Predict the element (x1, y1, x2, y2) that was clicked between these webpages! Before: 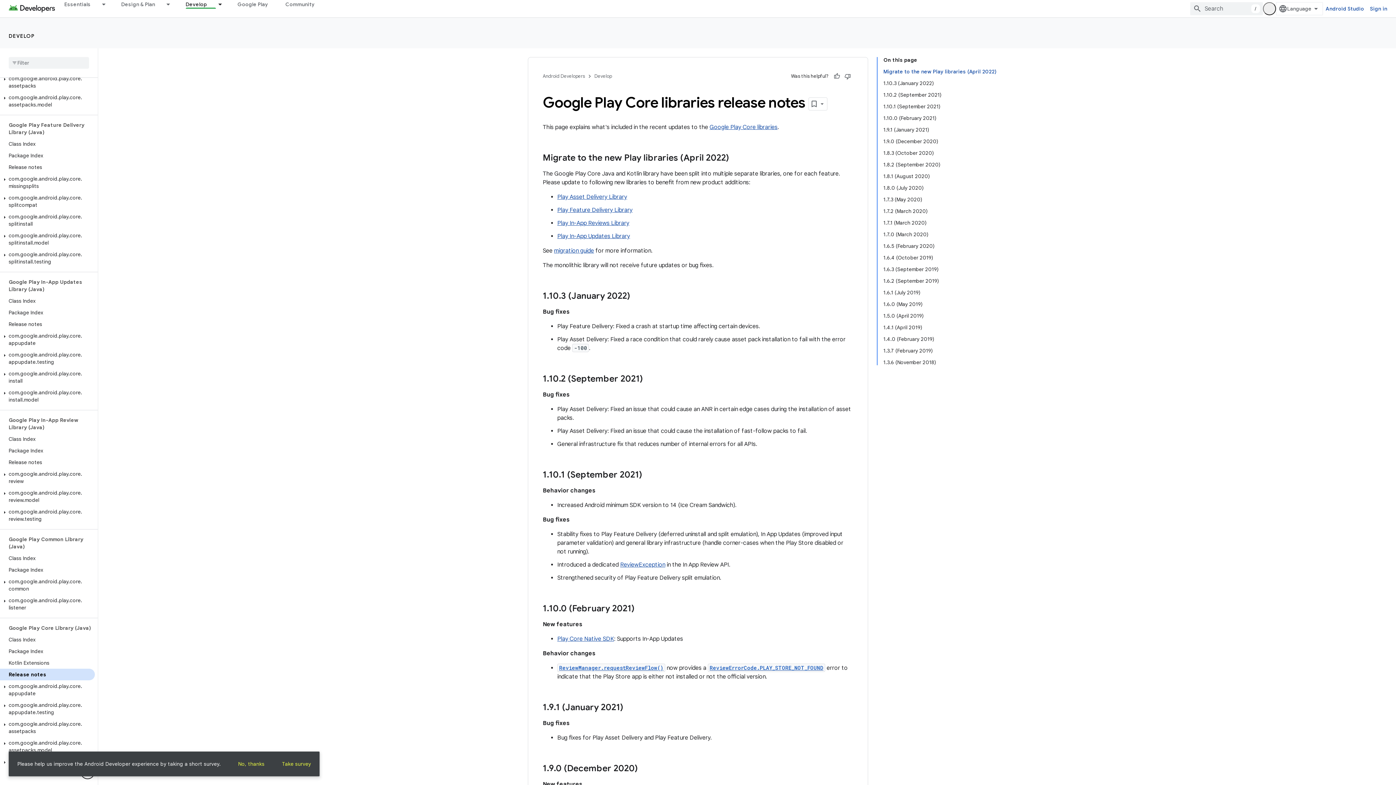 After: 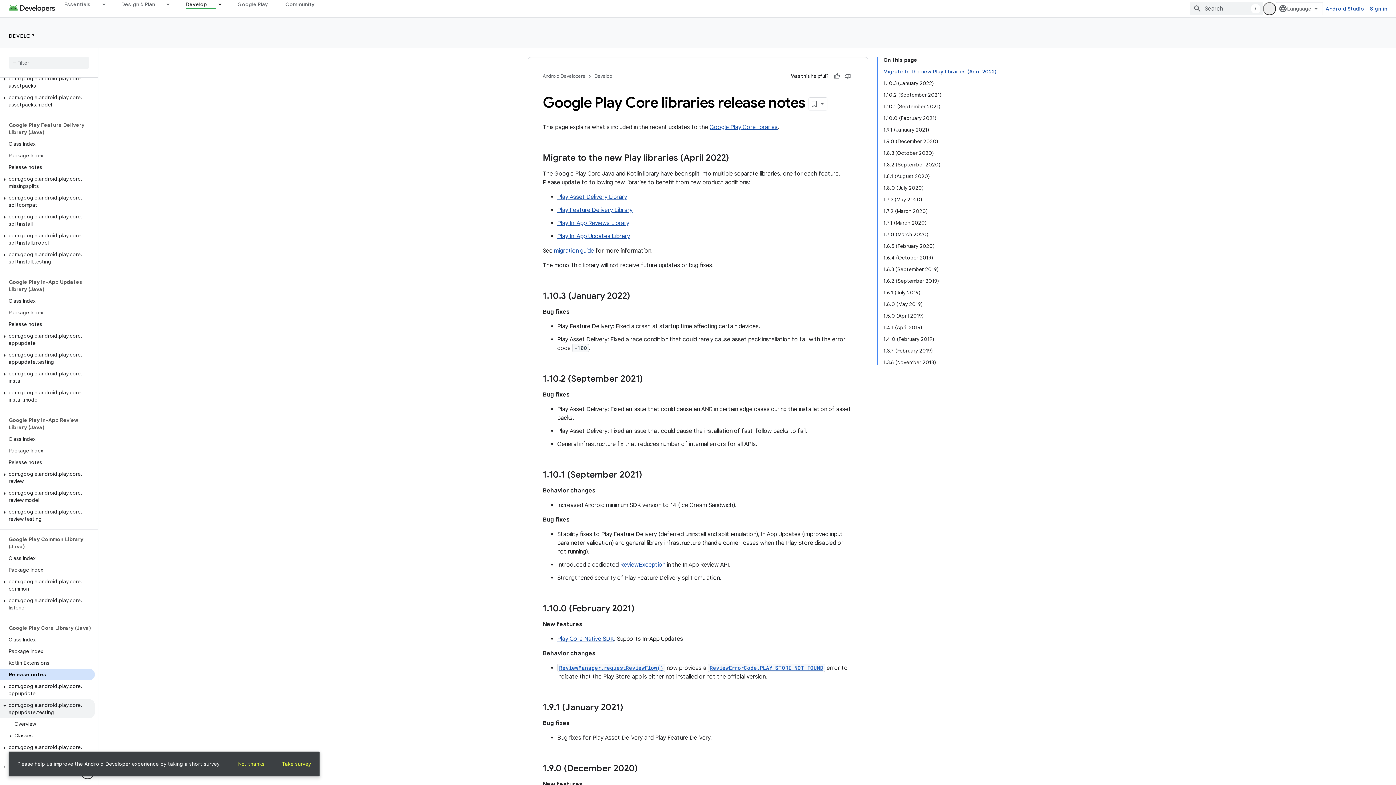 Action: bbox: (0, 699, 94, 718) label: com.google.android.play.core.appupdate.testing